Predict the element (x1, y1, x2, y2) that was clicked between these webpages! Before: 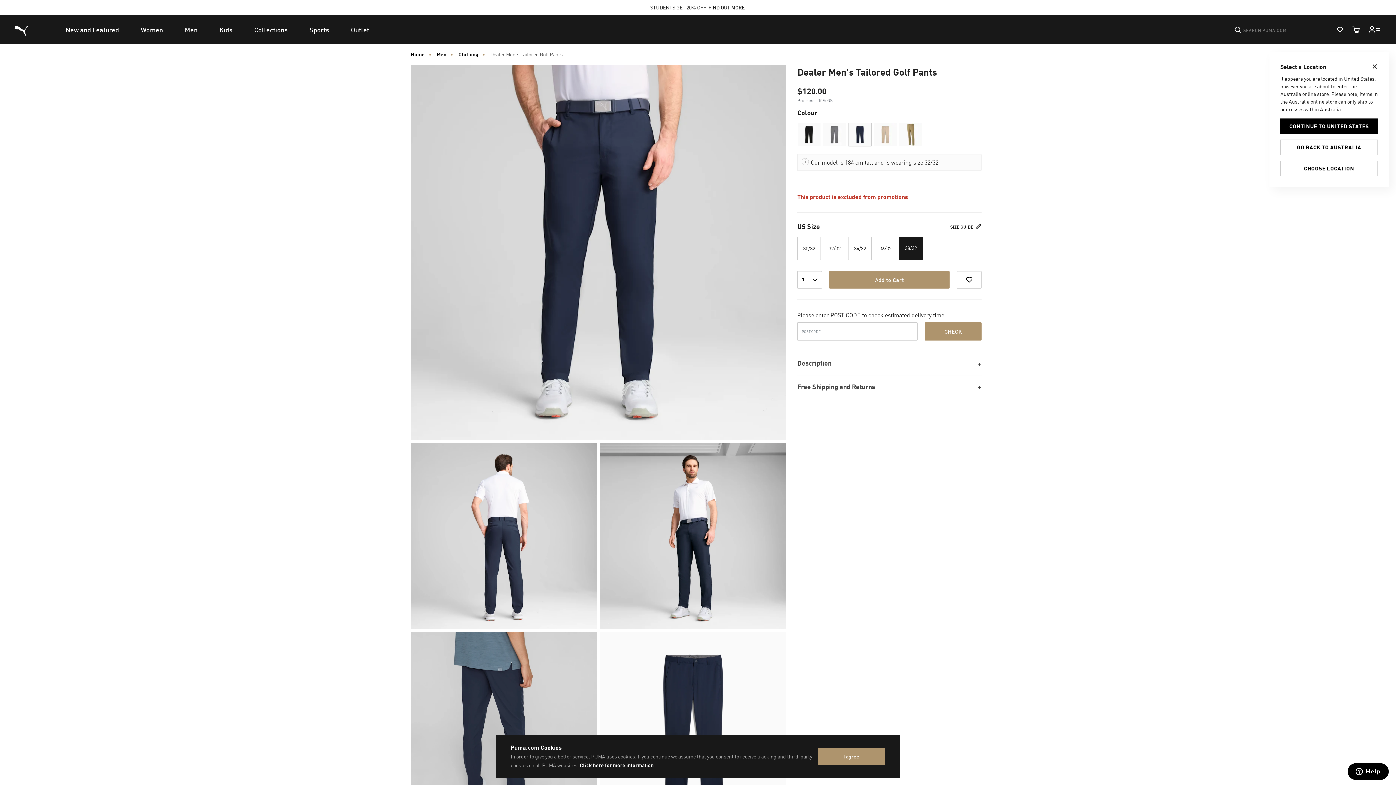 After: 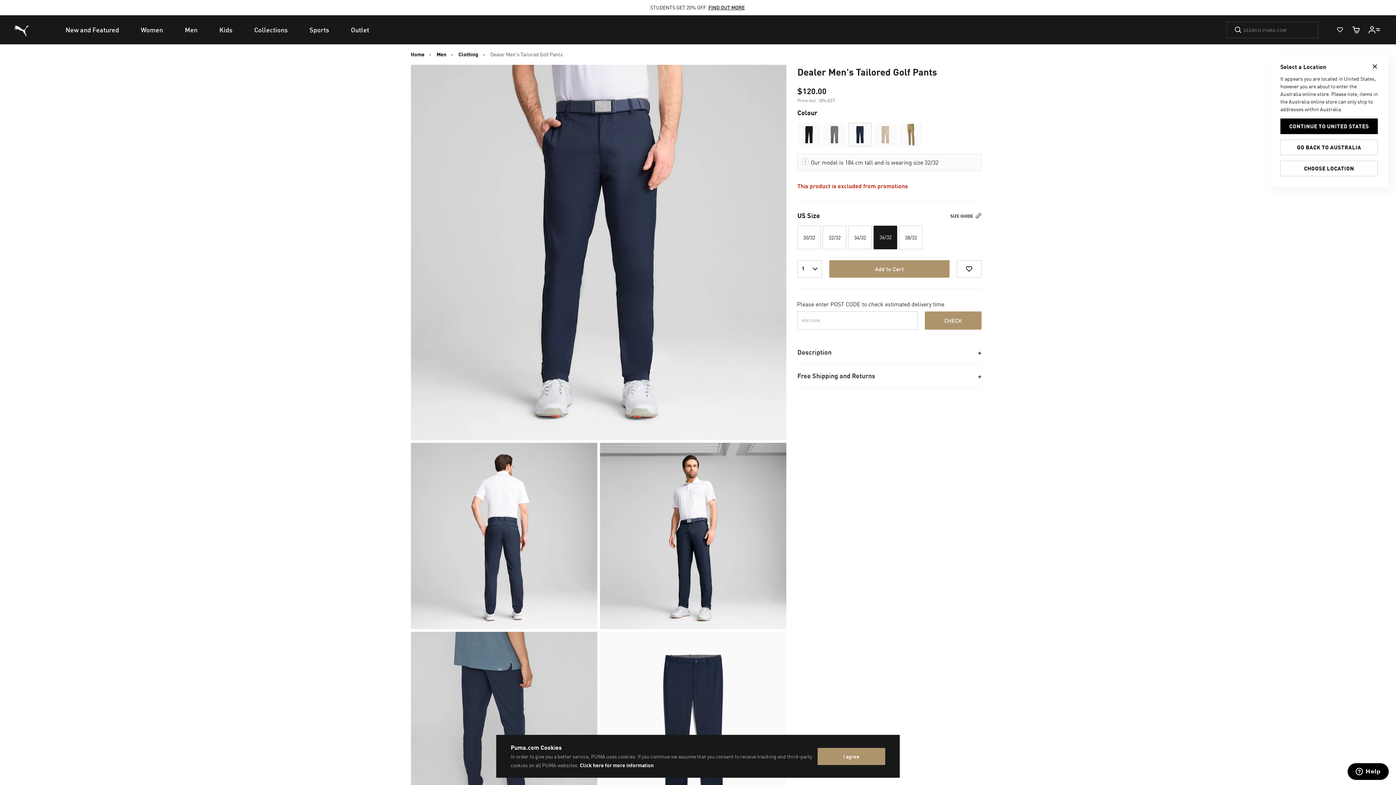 Action: label: 36/32 bbox: (874, 237, 897, 260)